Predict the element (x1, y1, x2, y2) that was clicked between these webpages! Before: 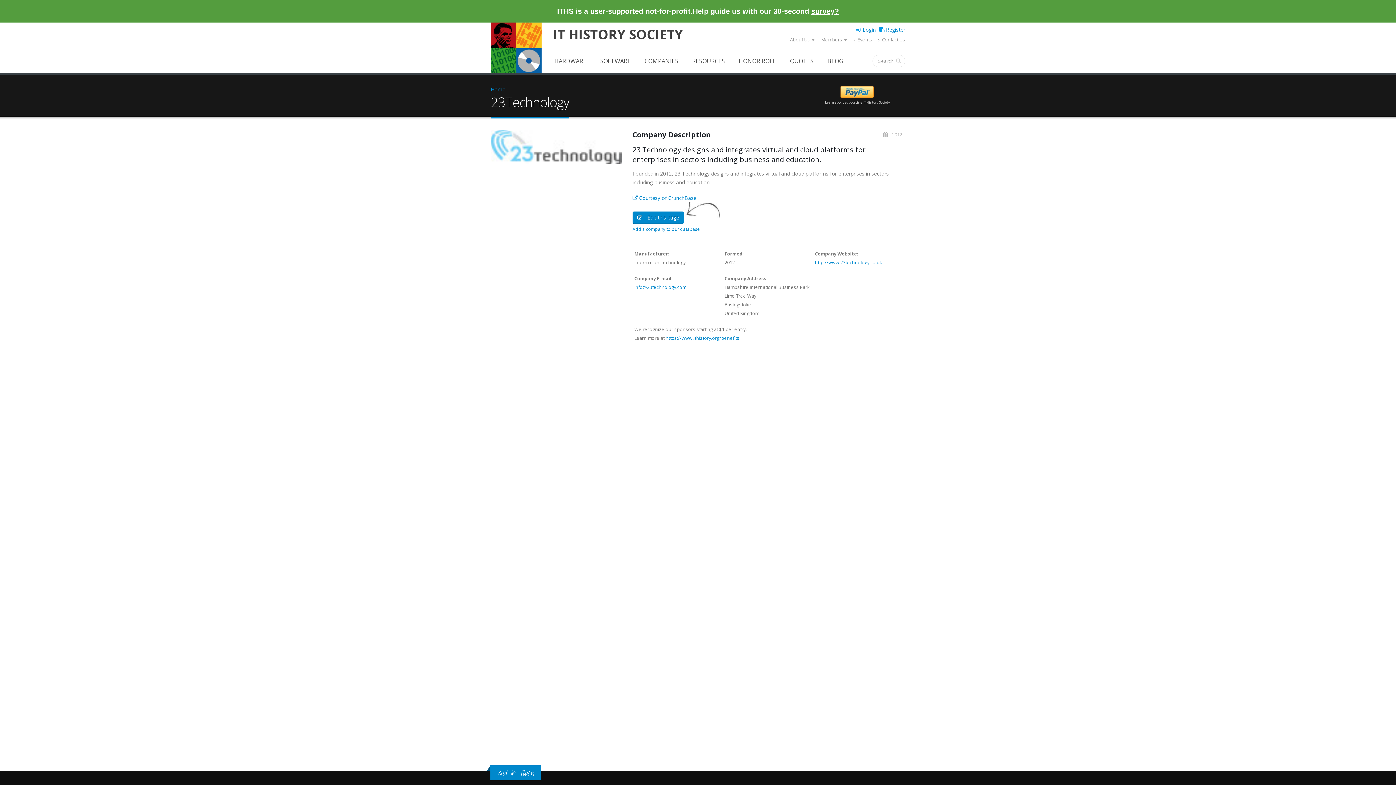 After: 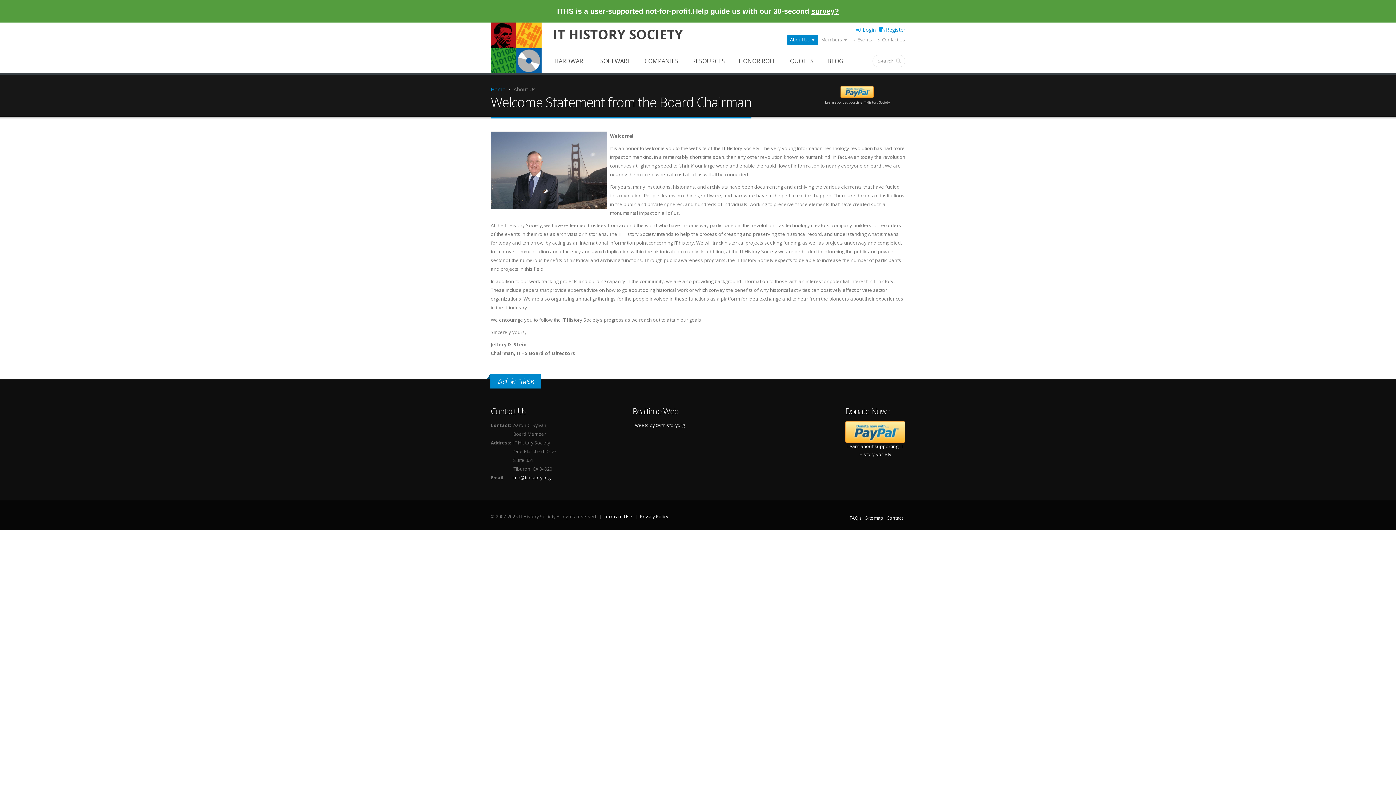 Action: label: About Us bbox: (787, 34, 818, 45)